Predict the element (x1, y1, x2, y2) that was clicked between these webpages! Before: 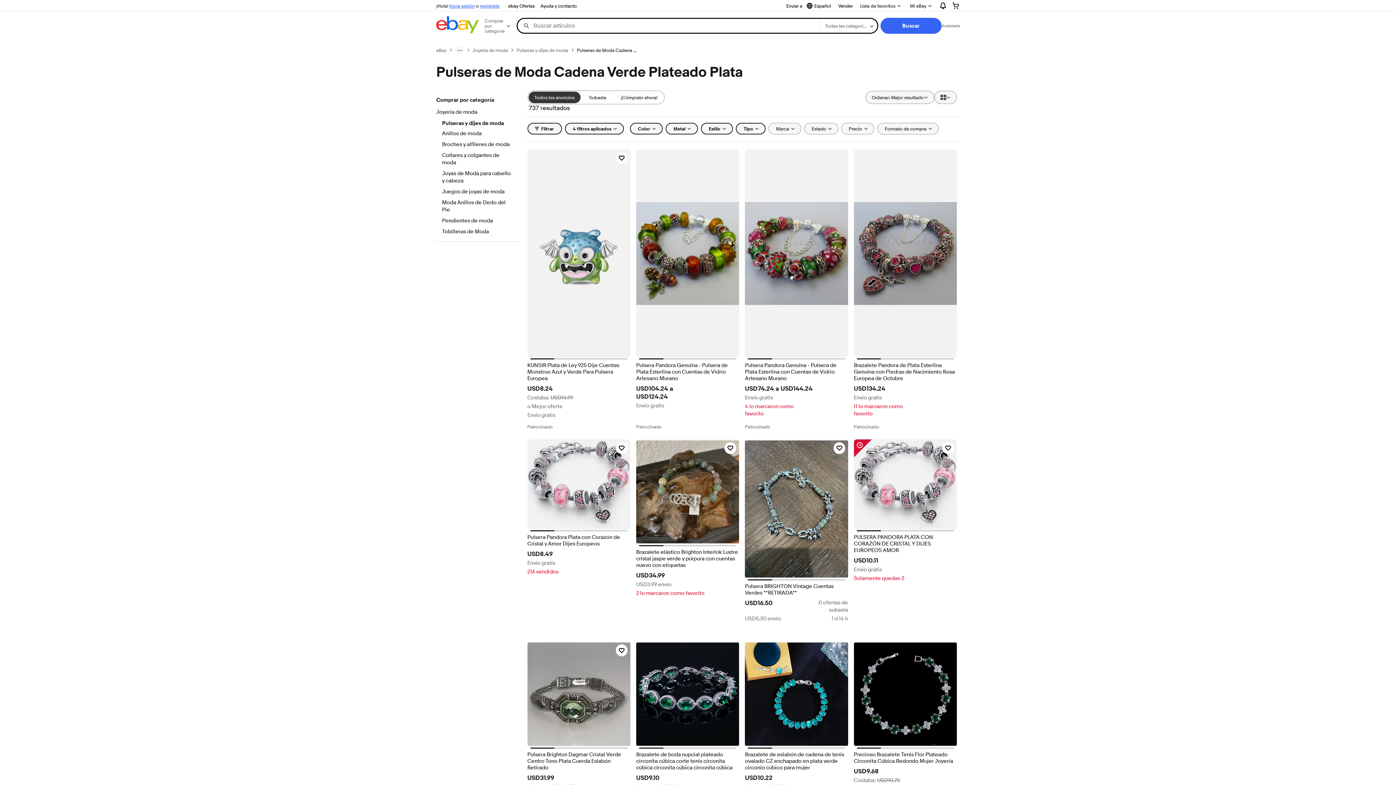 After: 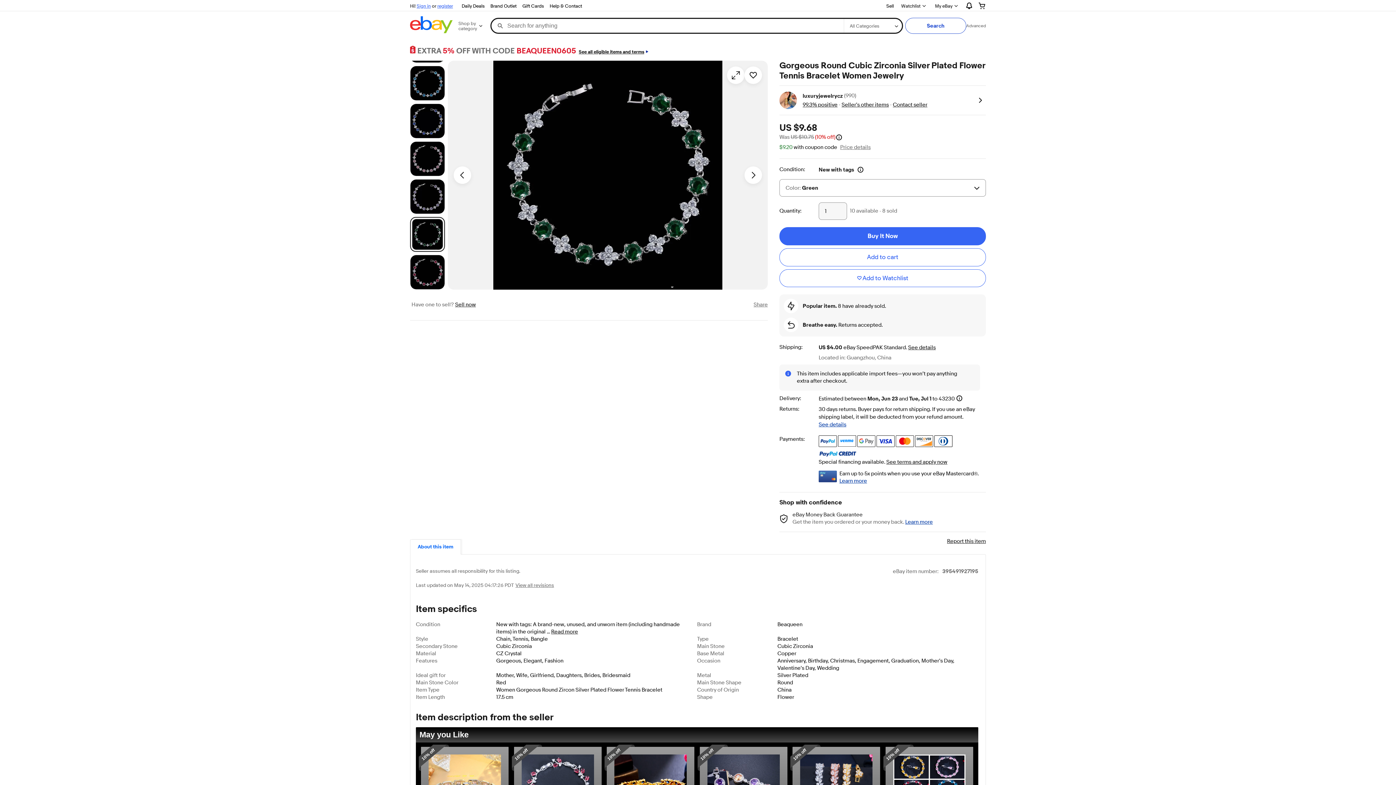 Action: bbox: (854, 616, 957, 721)